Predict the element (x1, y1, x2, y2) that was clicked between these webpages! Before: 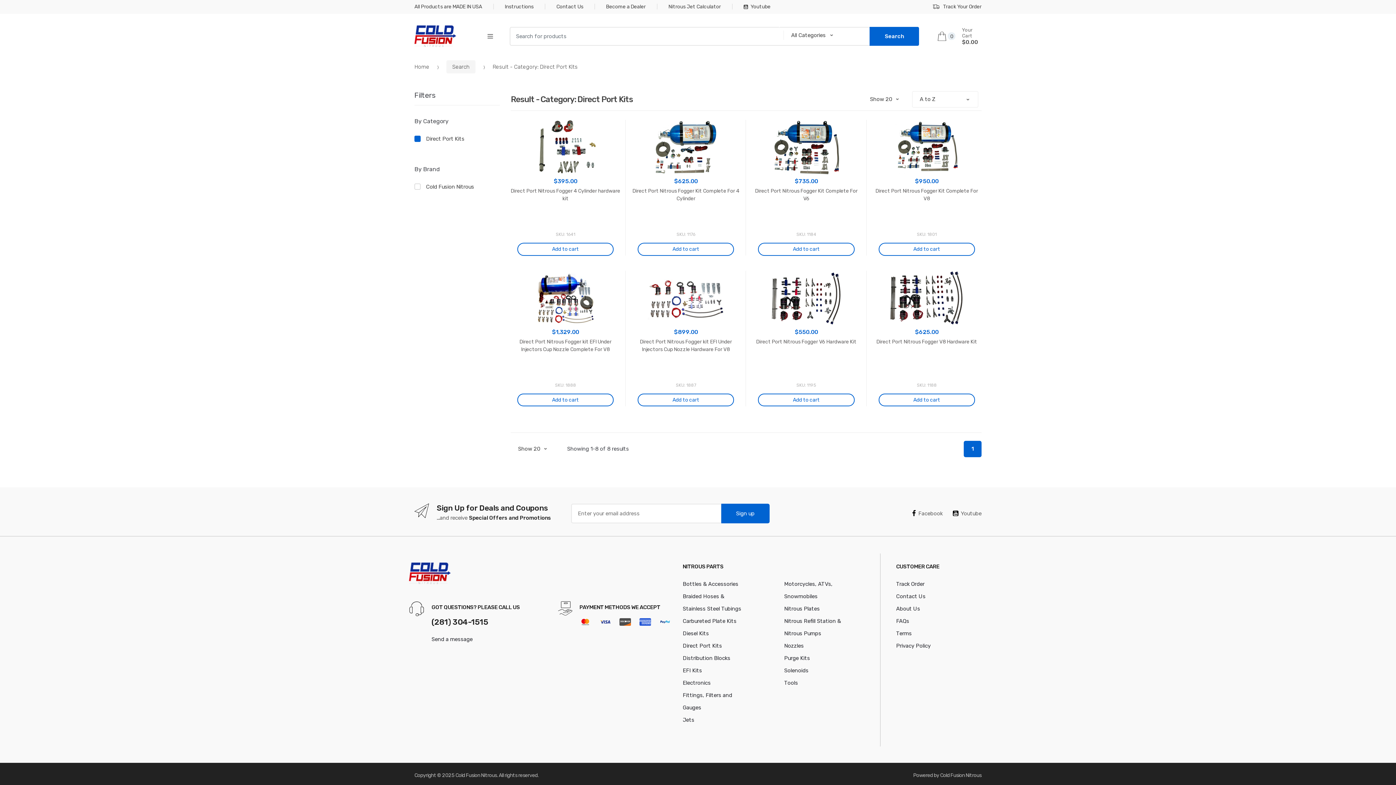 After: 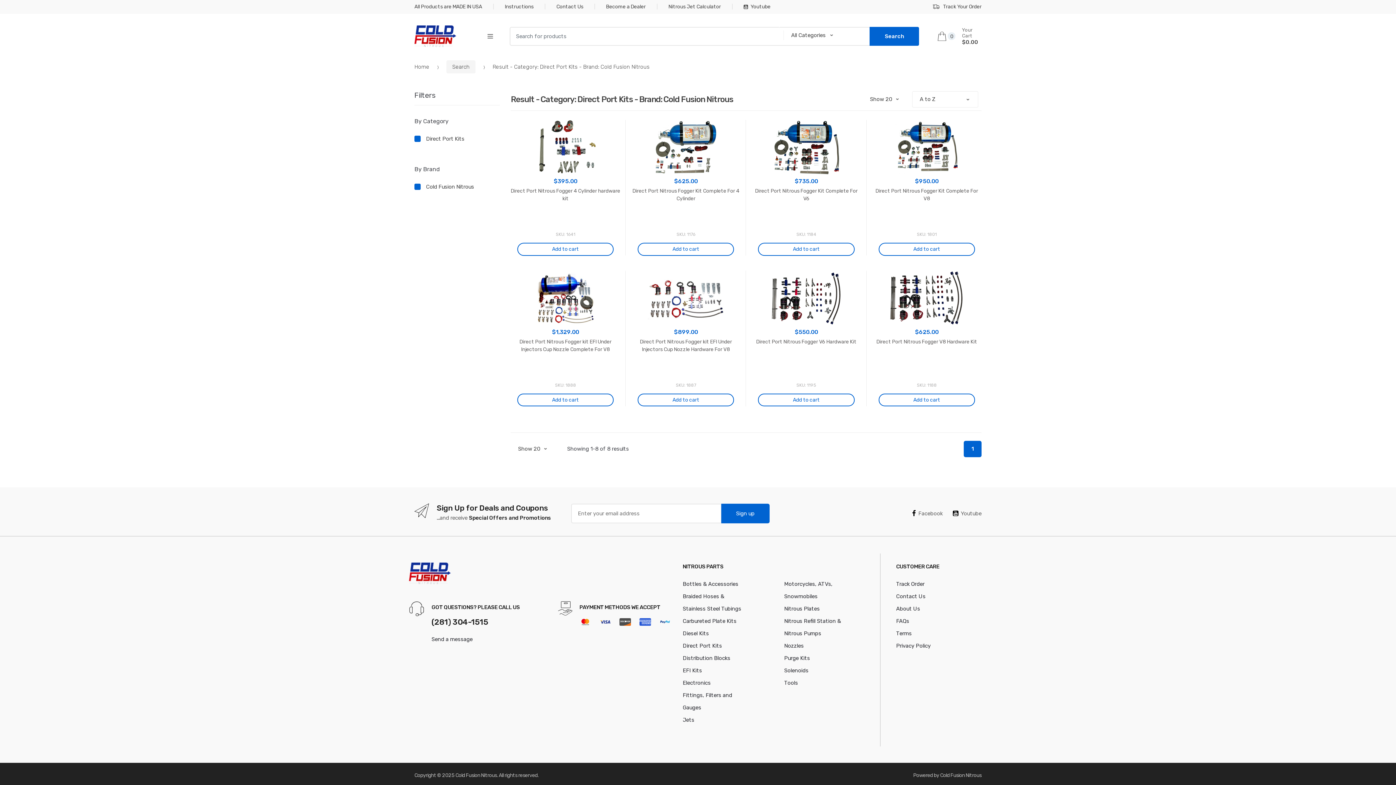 Action: label: Cold Fusion Nitrous bbox: (414, 180, 481, 192)